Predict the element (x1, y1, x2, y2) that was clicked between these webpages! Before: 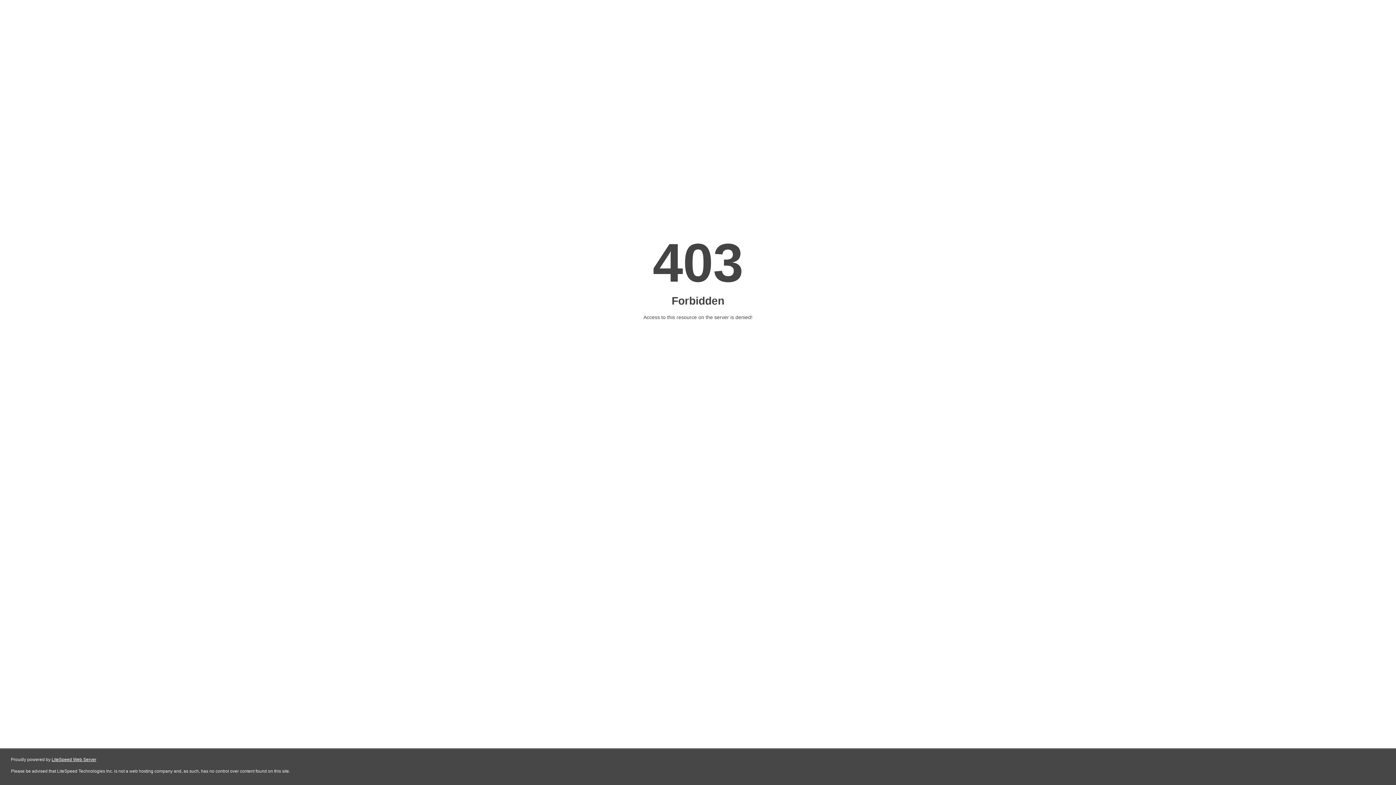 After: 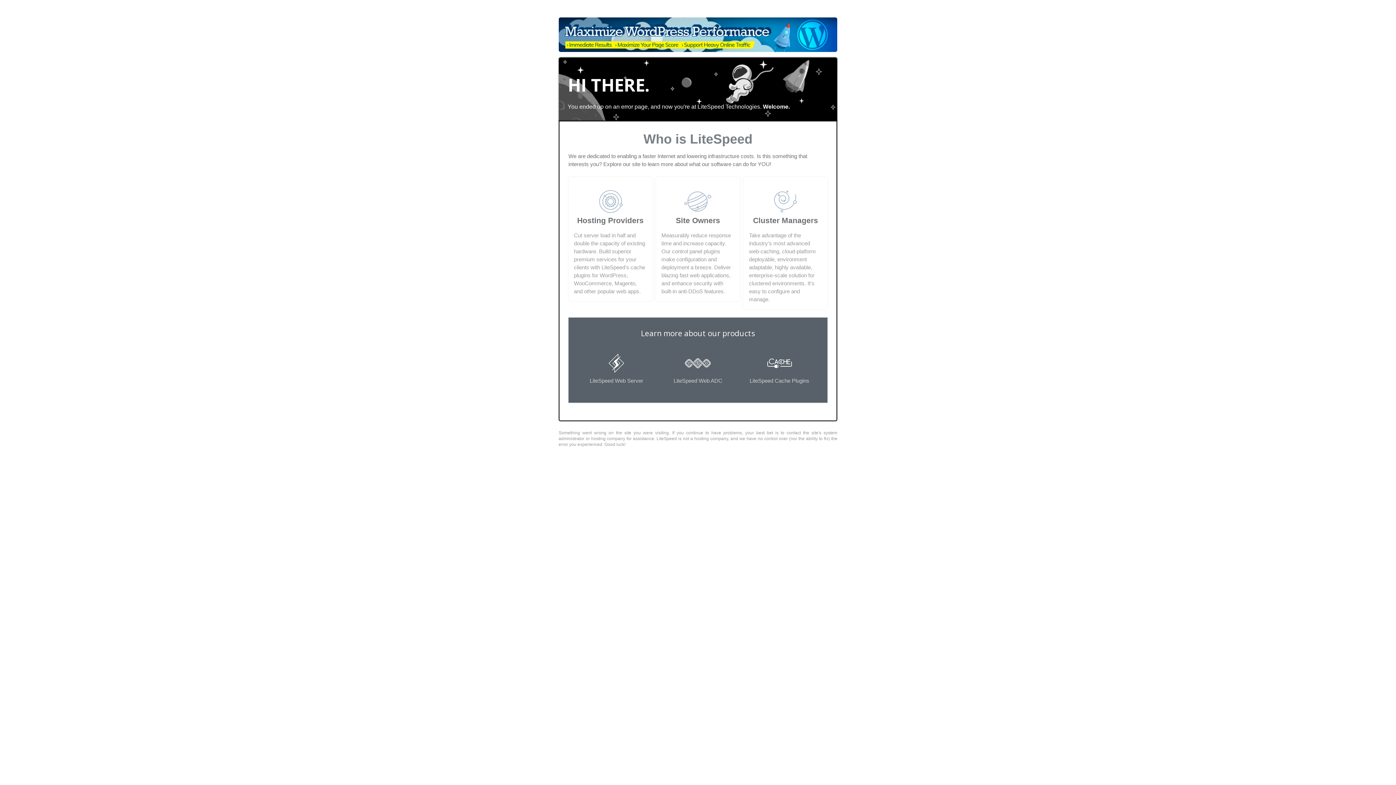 Action: bbox: (51, 757, 96, 762) label: LiteSpeed Web Server